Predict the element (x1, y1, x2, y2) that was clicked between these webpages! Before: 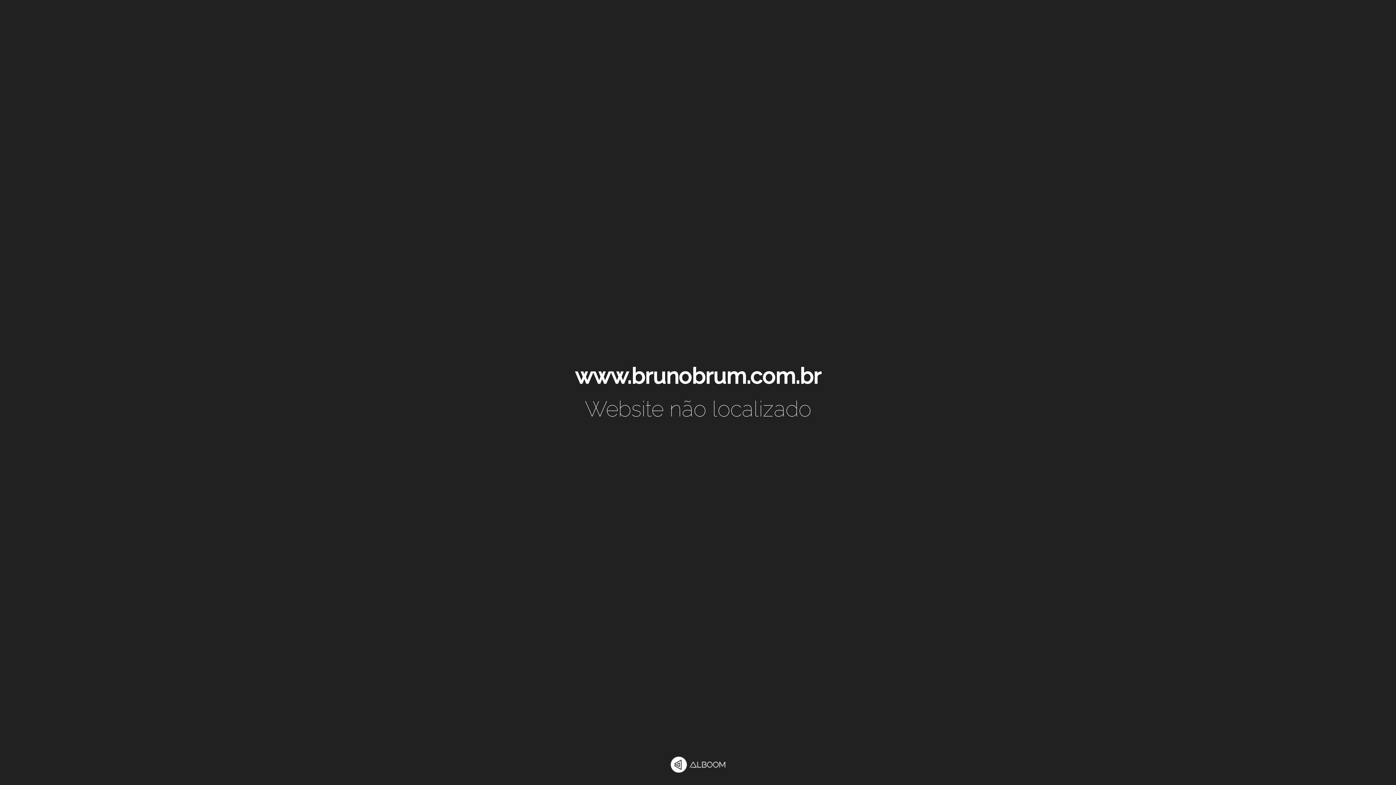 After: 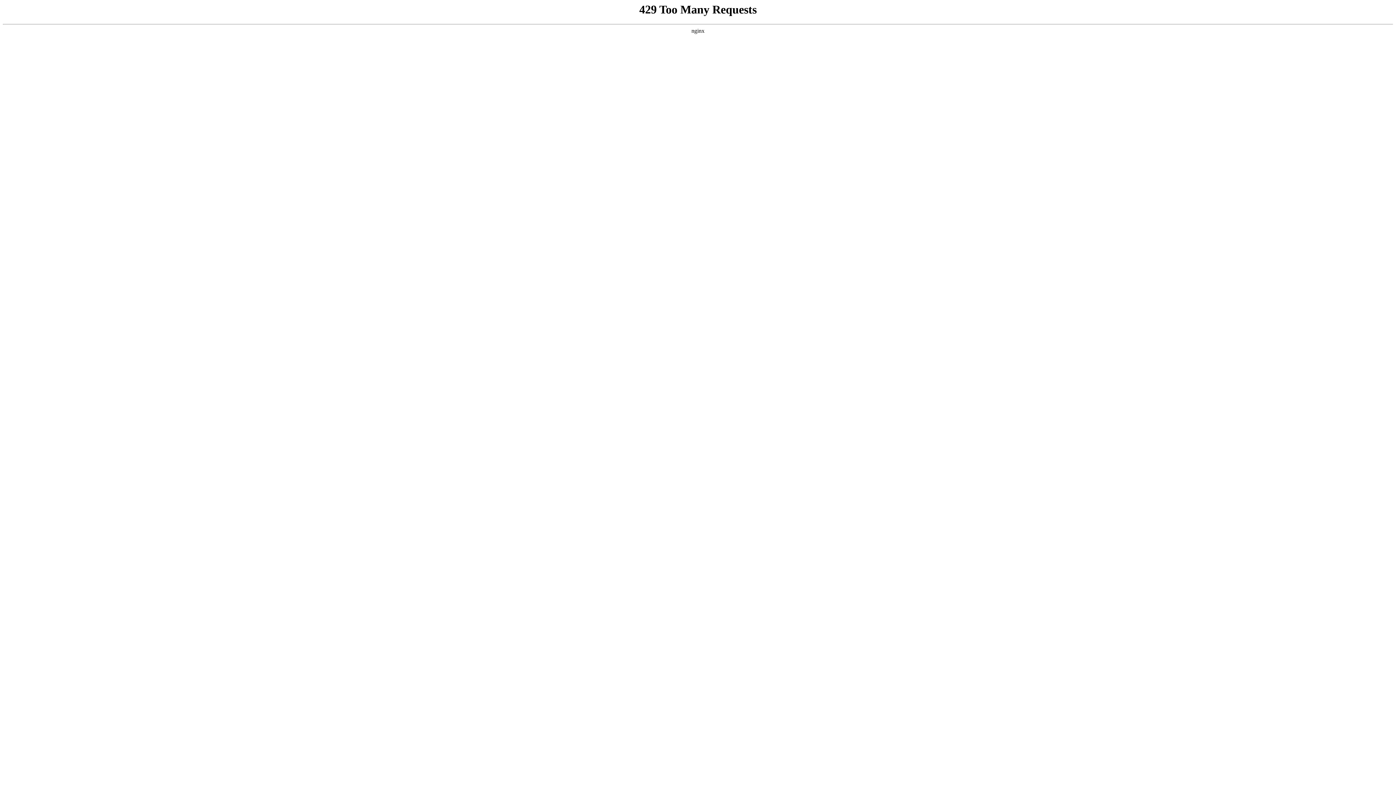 Action: bbox: (670, 757, 725, 774)